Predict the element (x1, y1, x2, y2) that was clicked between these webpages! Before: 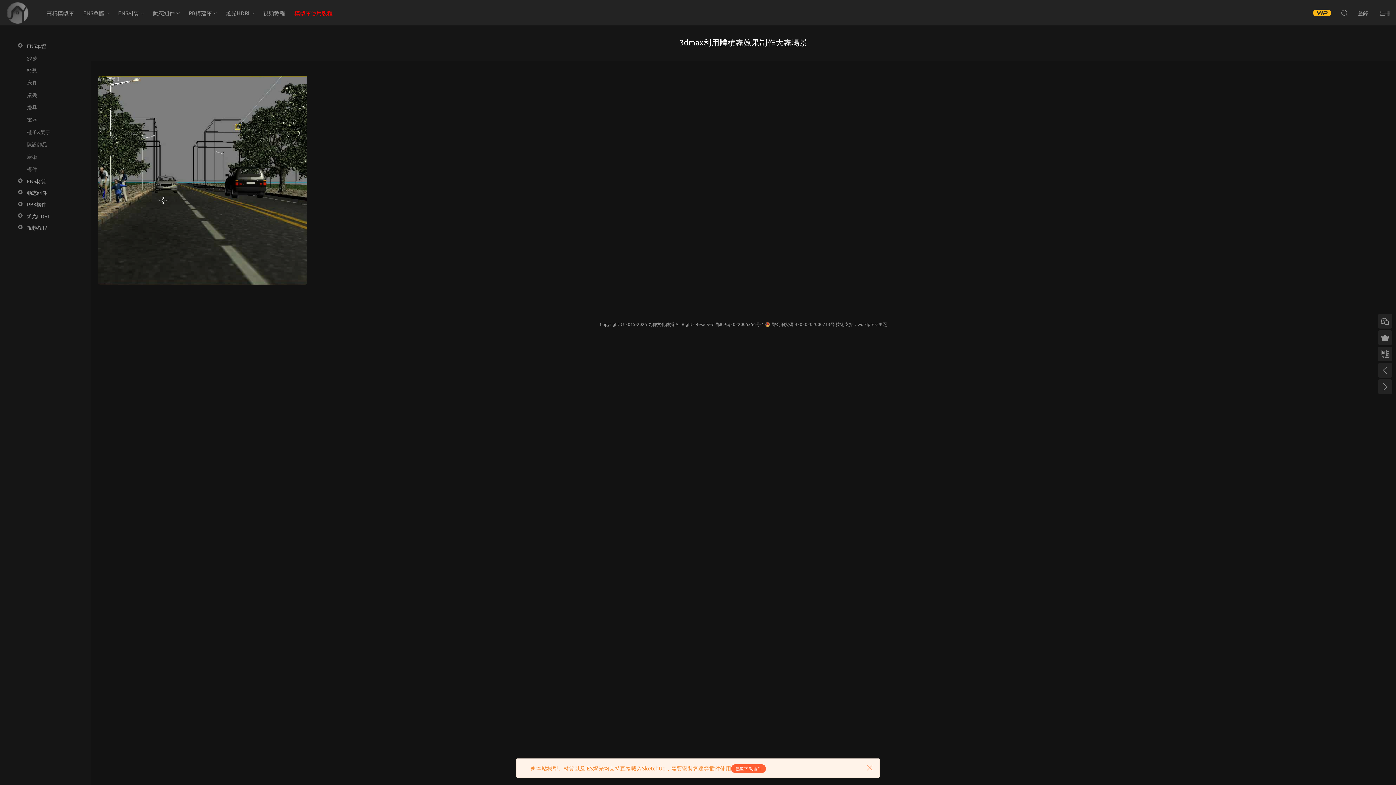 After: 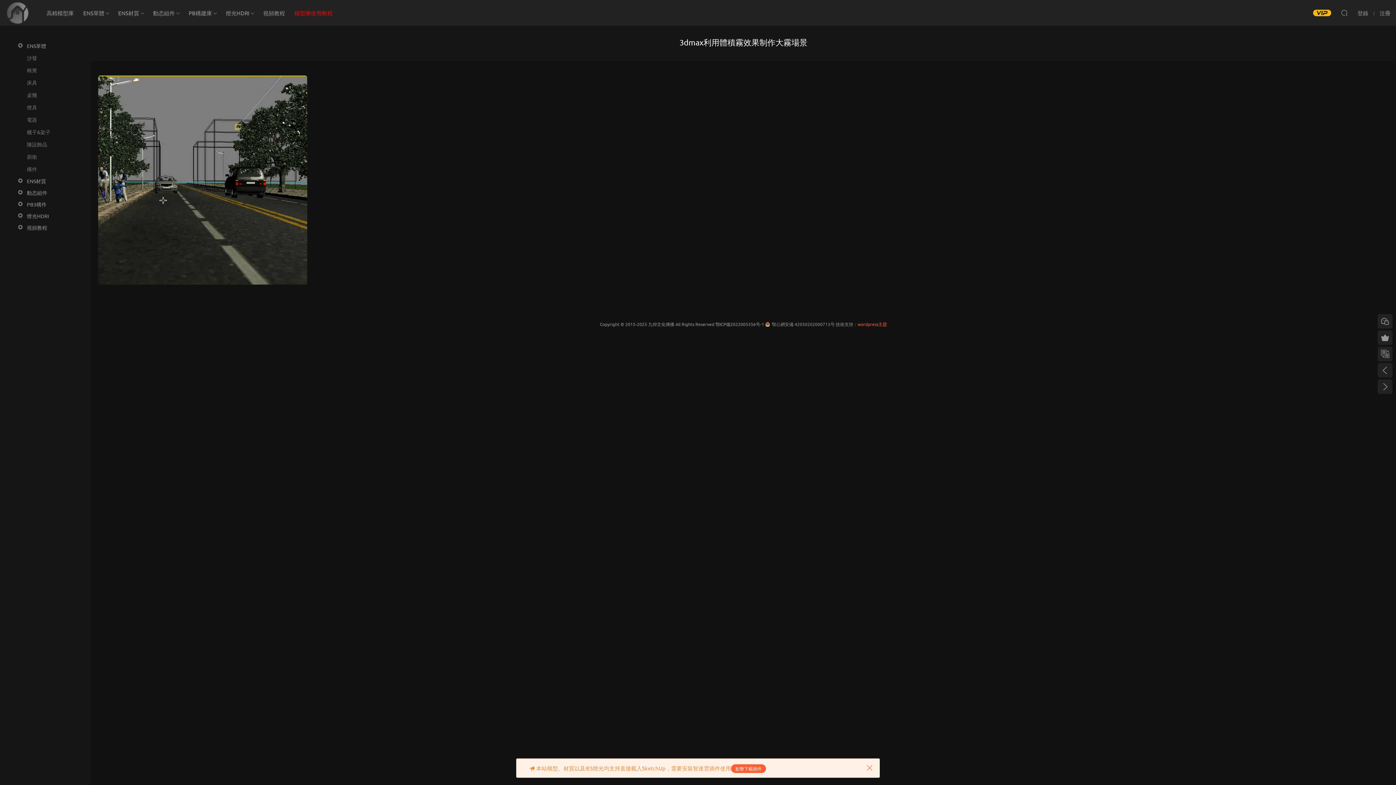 Action: label: wordpress主題 bbox: (857, 321, 887, 327)